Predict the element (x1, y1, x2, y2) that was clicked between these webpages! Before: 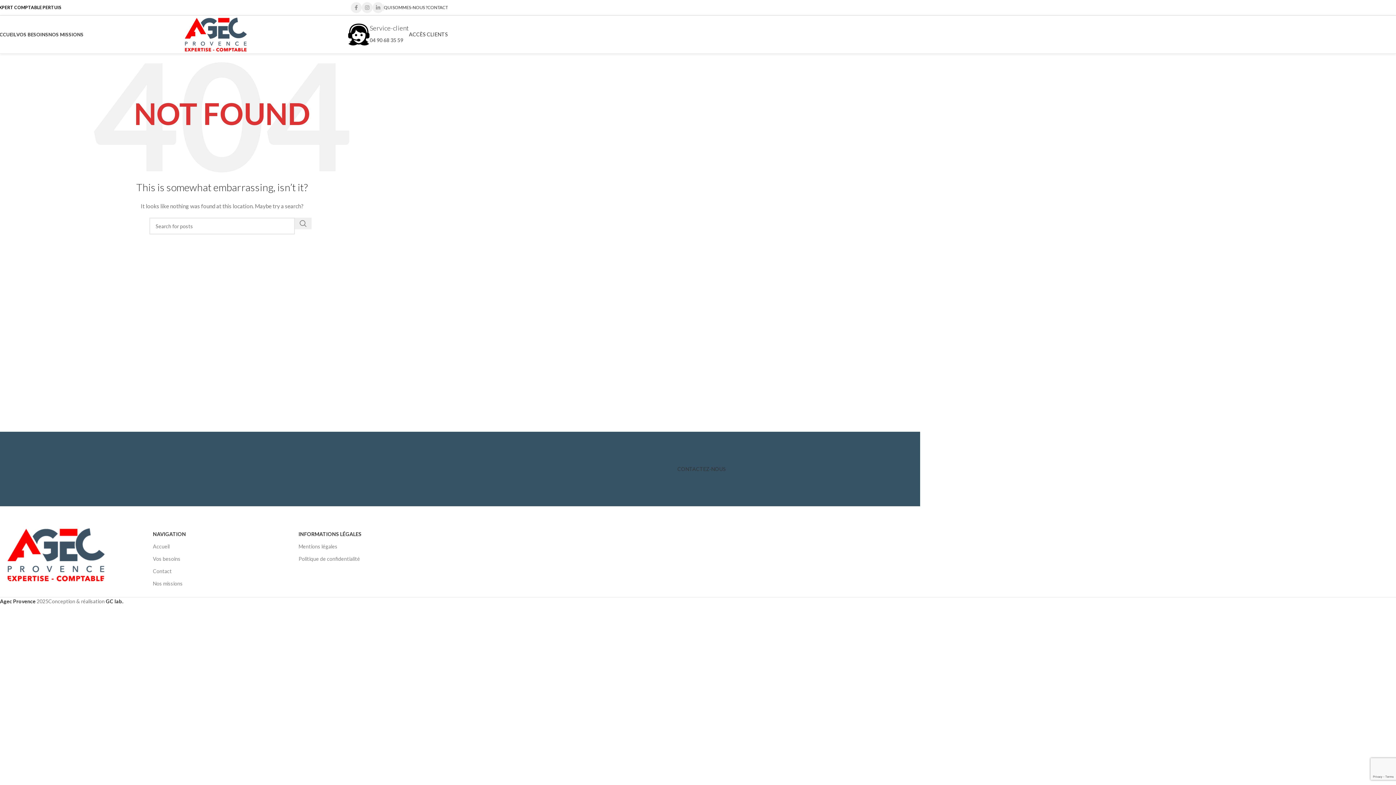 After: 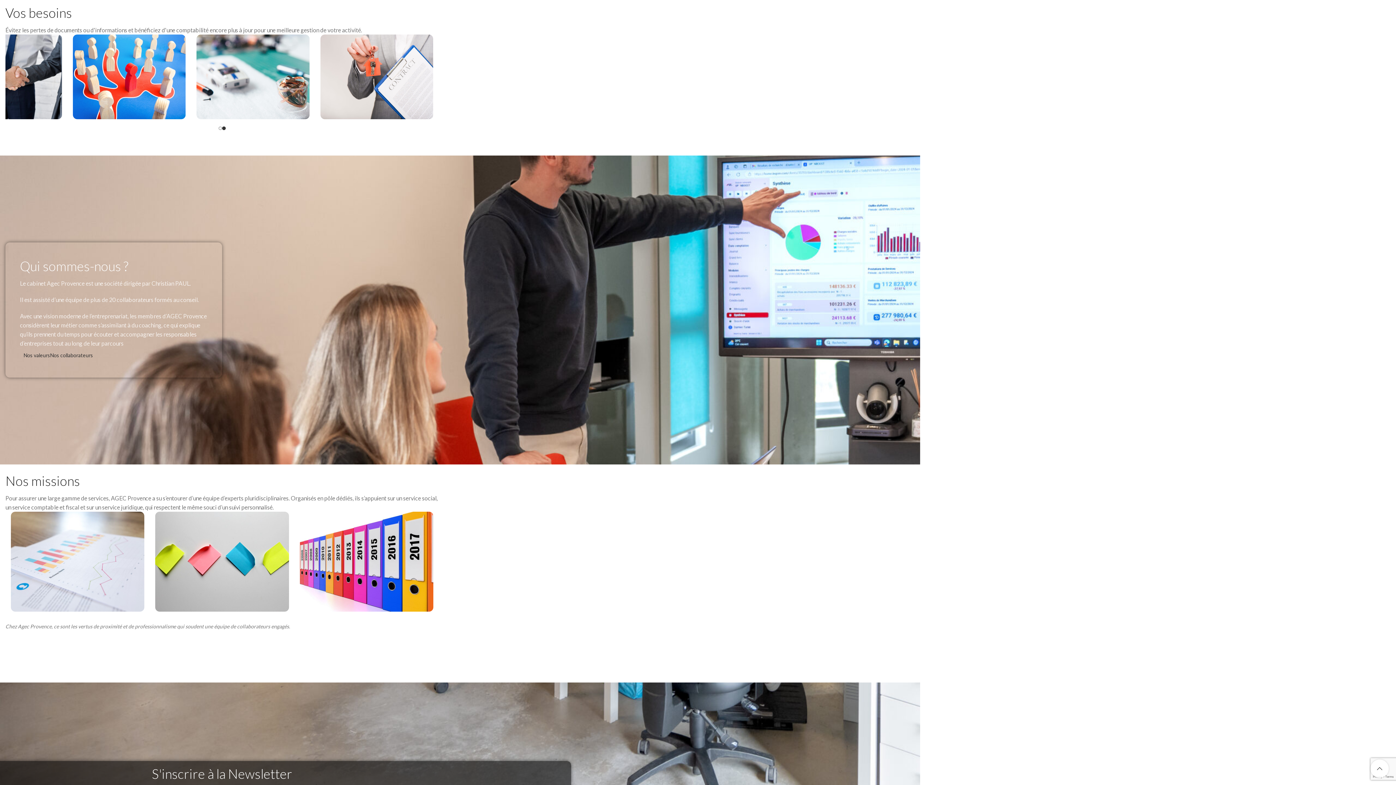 Action: bbox: (152, 553, 291, 565) label: Vos besoins